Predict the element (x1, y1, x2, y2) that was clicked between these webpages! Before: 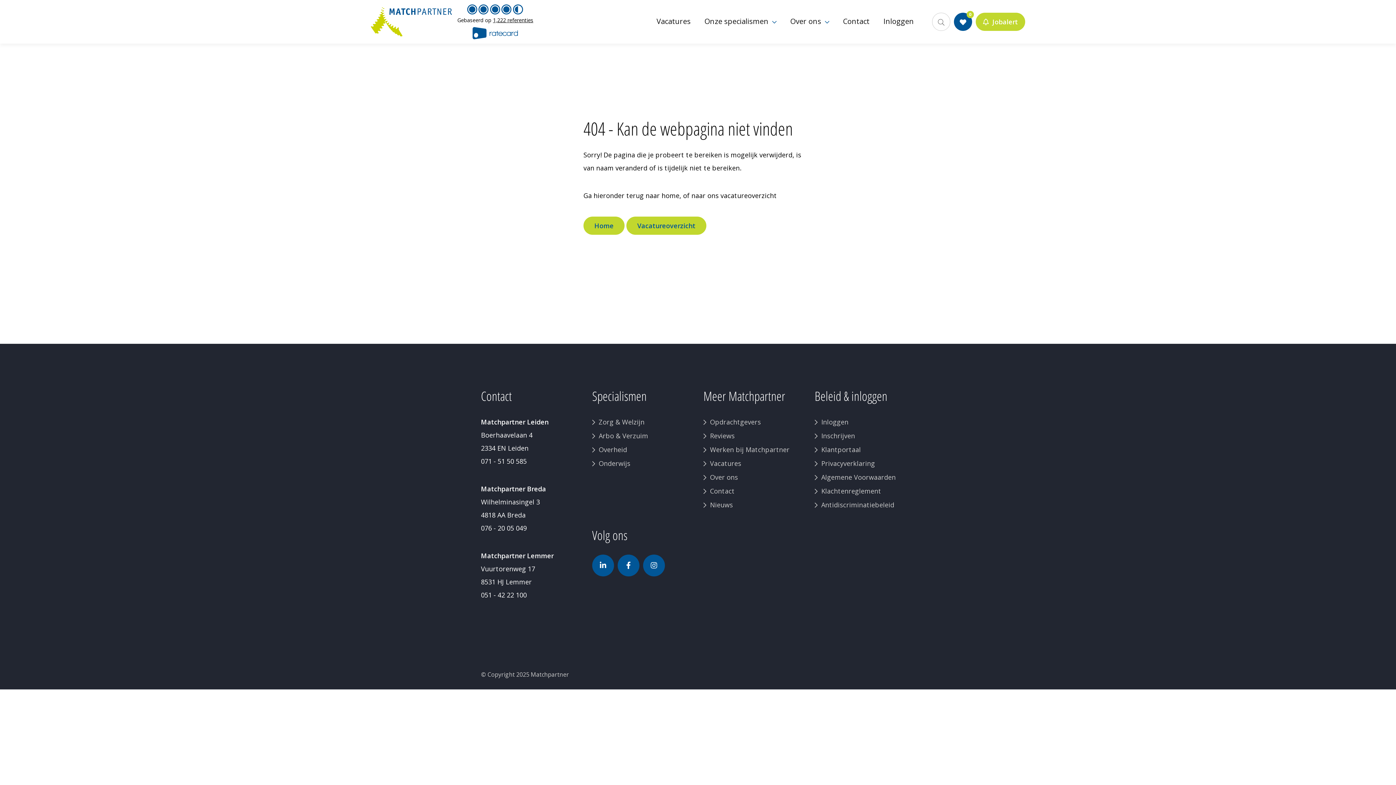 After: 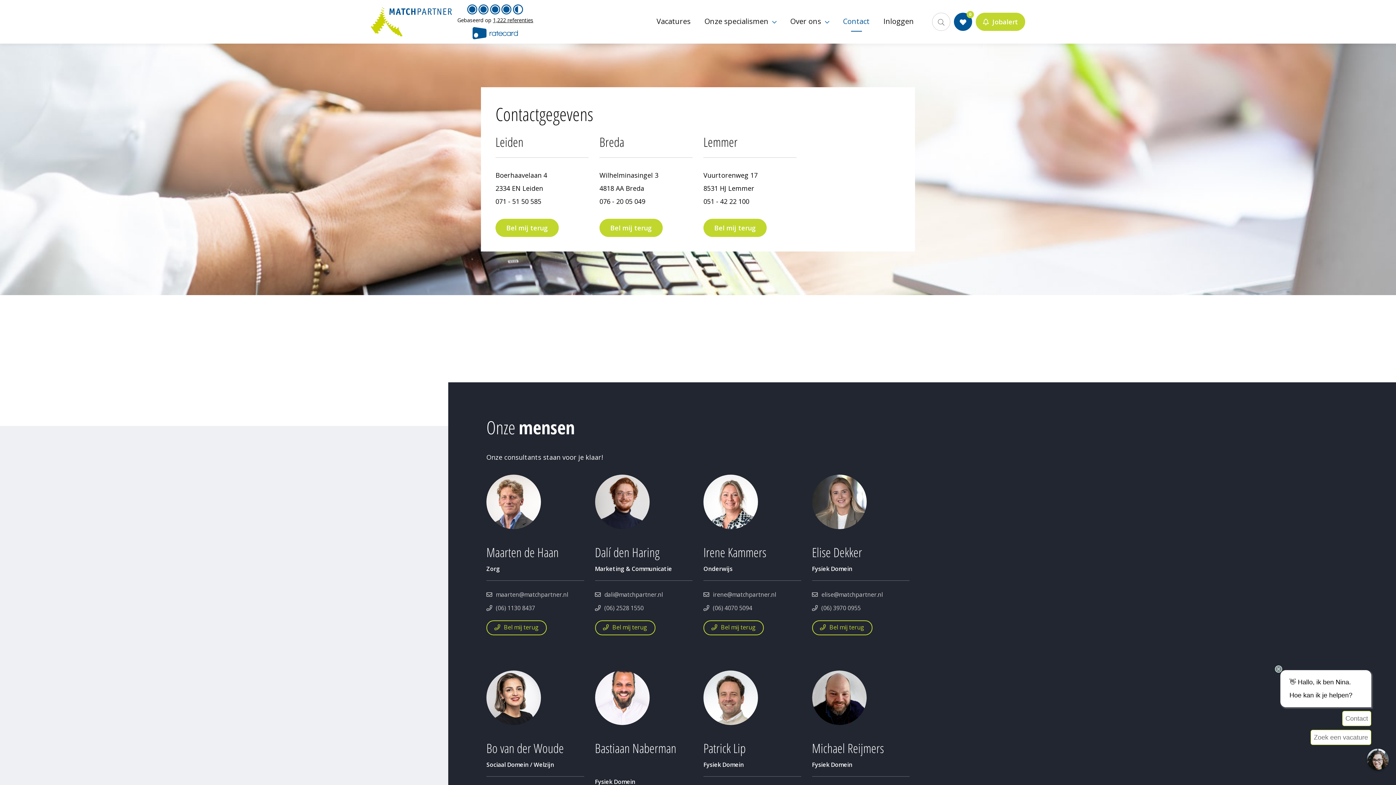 Action: label: Contact bbox: (703, 486, 734, 495)